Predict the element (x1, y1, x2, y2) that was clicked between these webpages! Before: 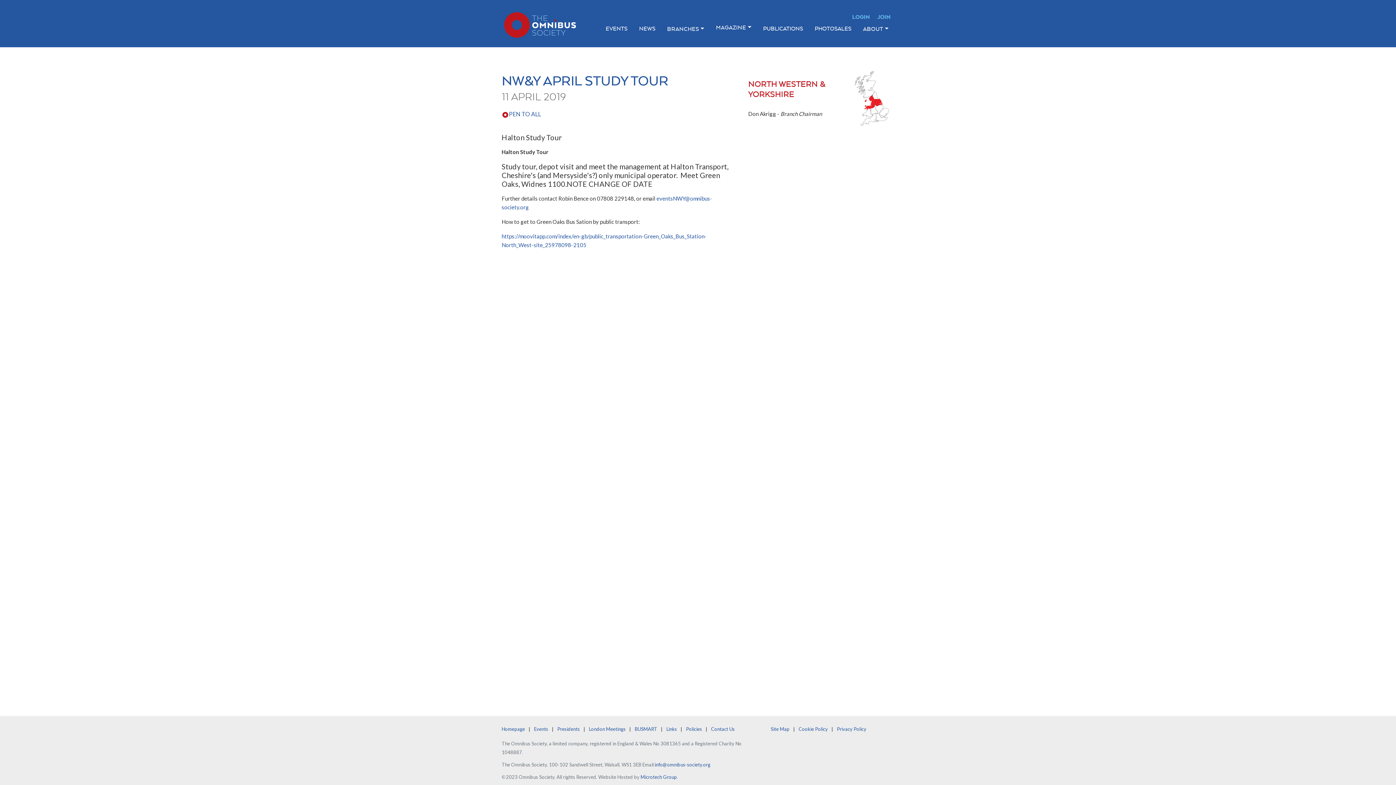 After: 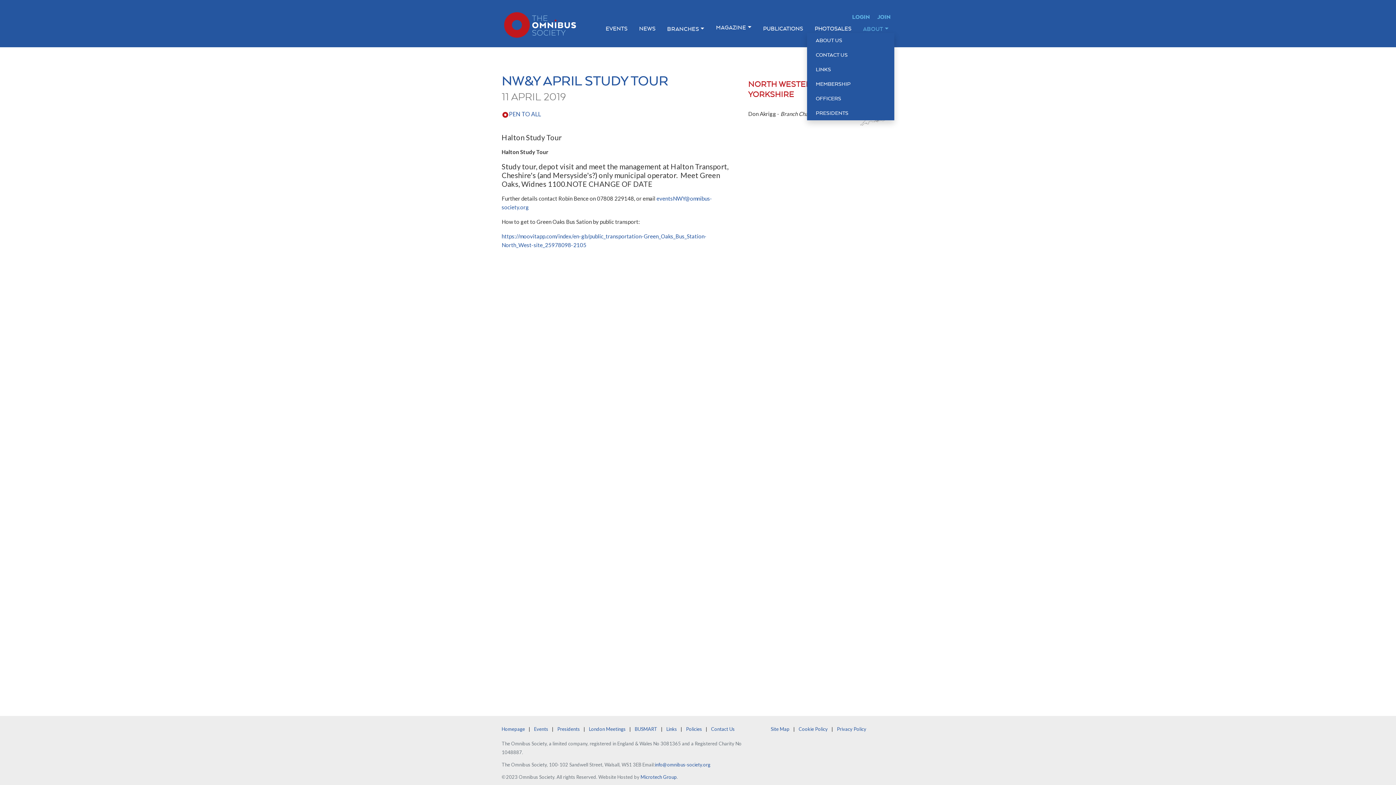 Action: label: ABOUT bbox: (857, 25, 894, 32)